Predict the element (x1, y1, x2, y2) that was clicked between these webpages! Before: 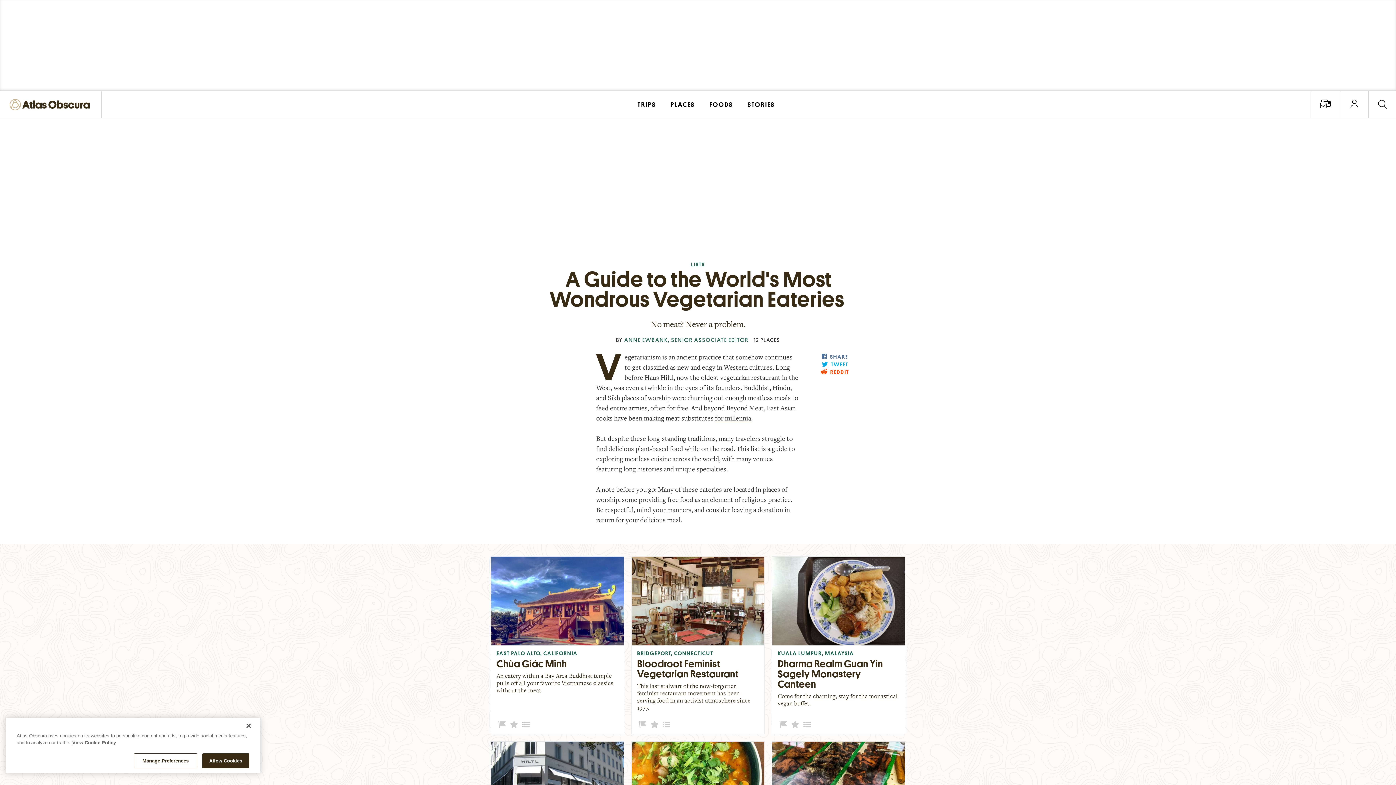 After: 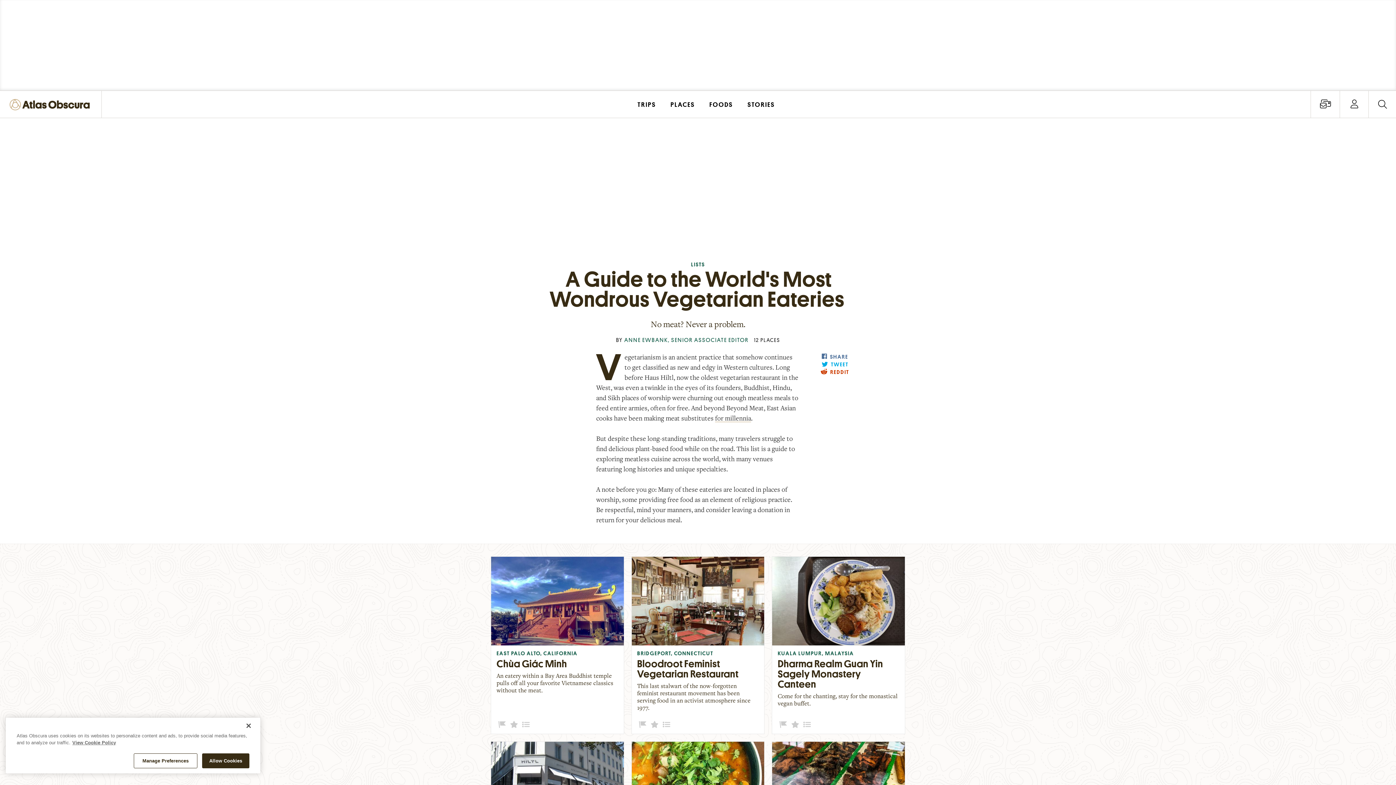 Action: label:  REDDIT bbox: (821, 368, 849, 375)